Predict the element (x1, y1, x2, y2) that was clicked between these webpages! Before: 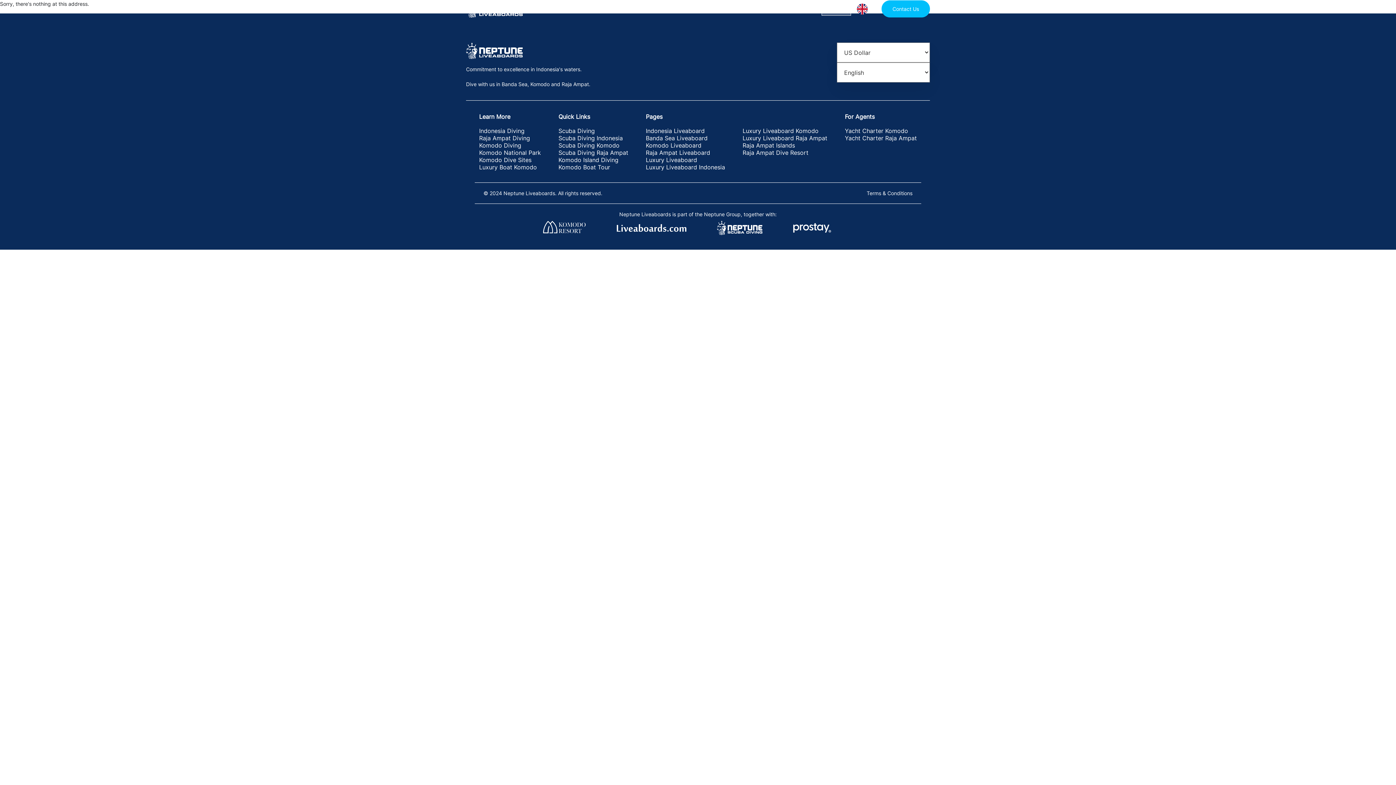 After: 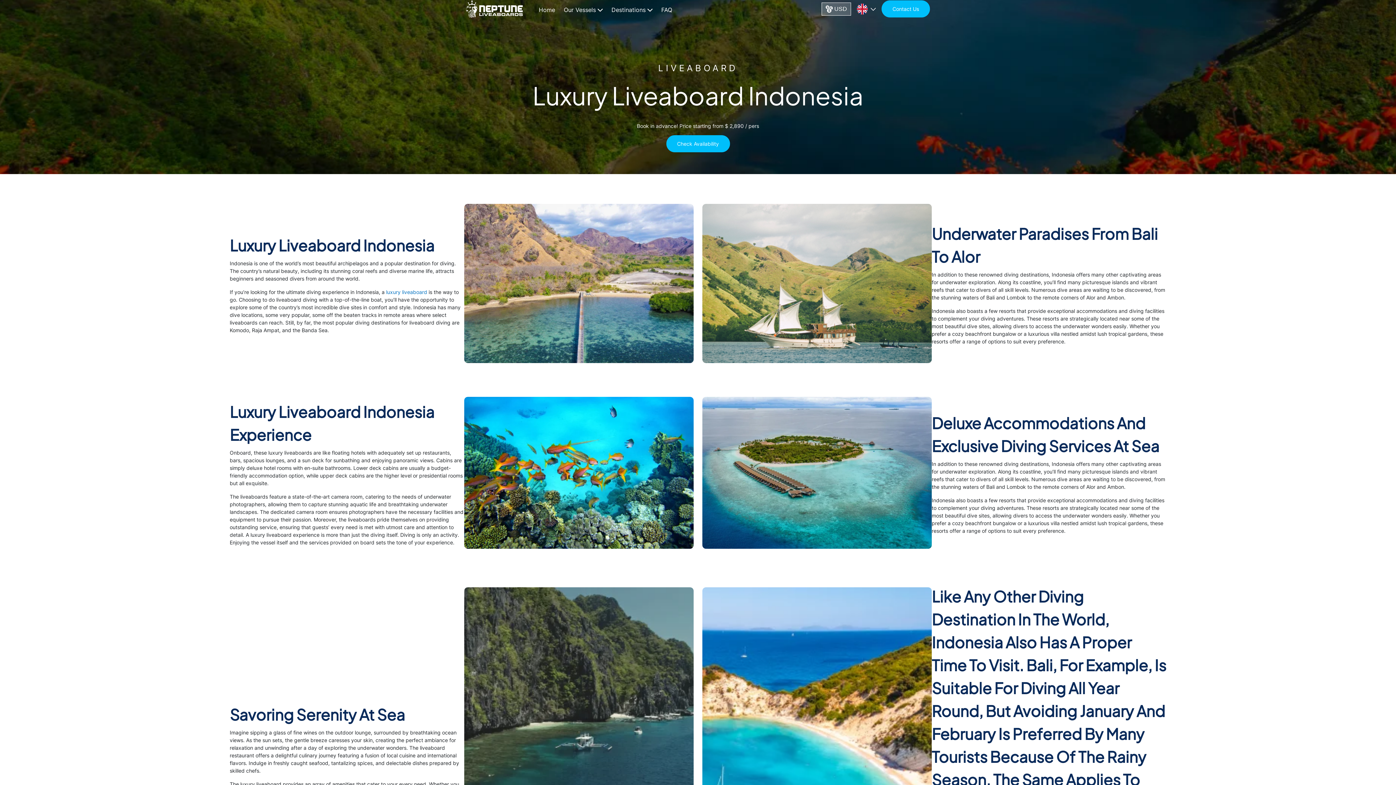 Action: label: Luxury Liveaboard Indonesia bbox: (646, 163, 725, 170)